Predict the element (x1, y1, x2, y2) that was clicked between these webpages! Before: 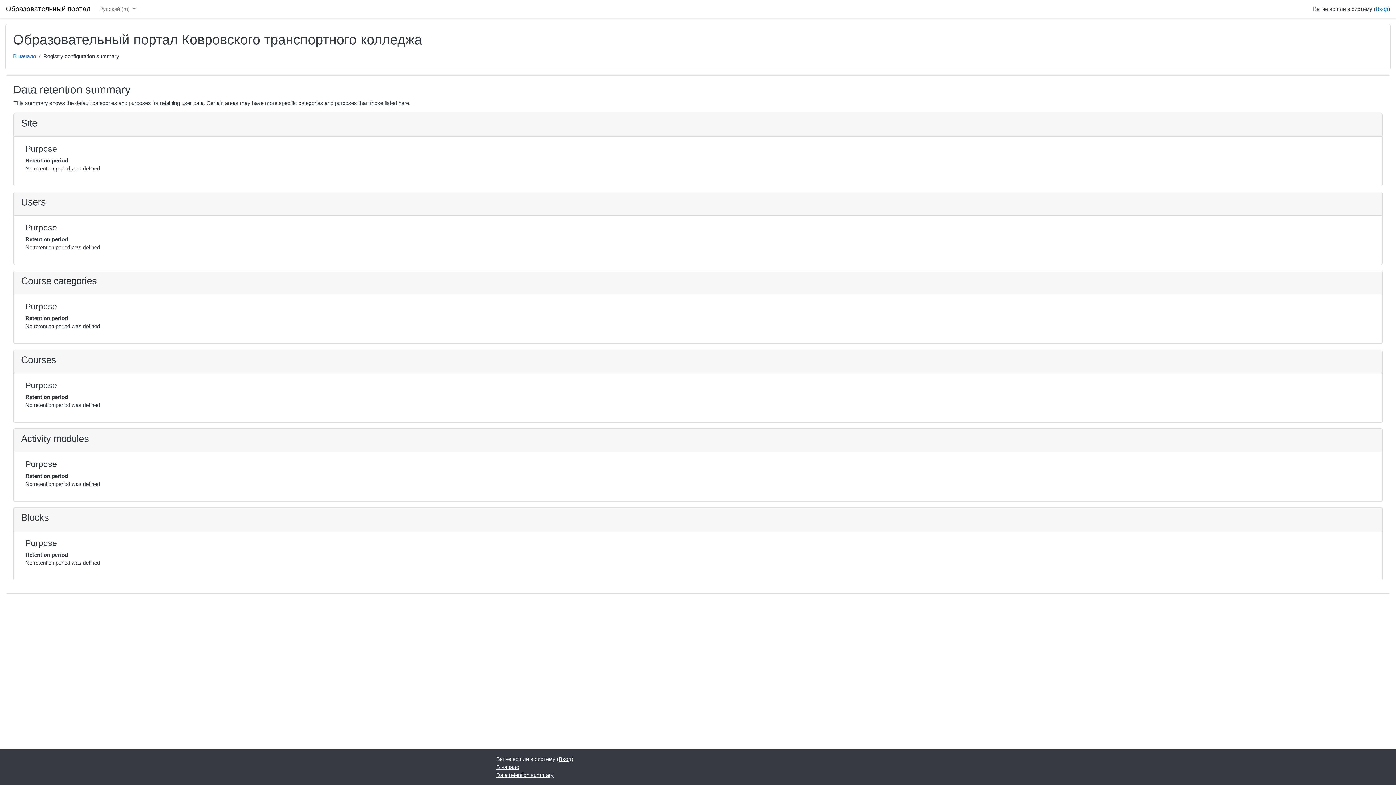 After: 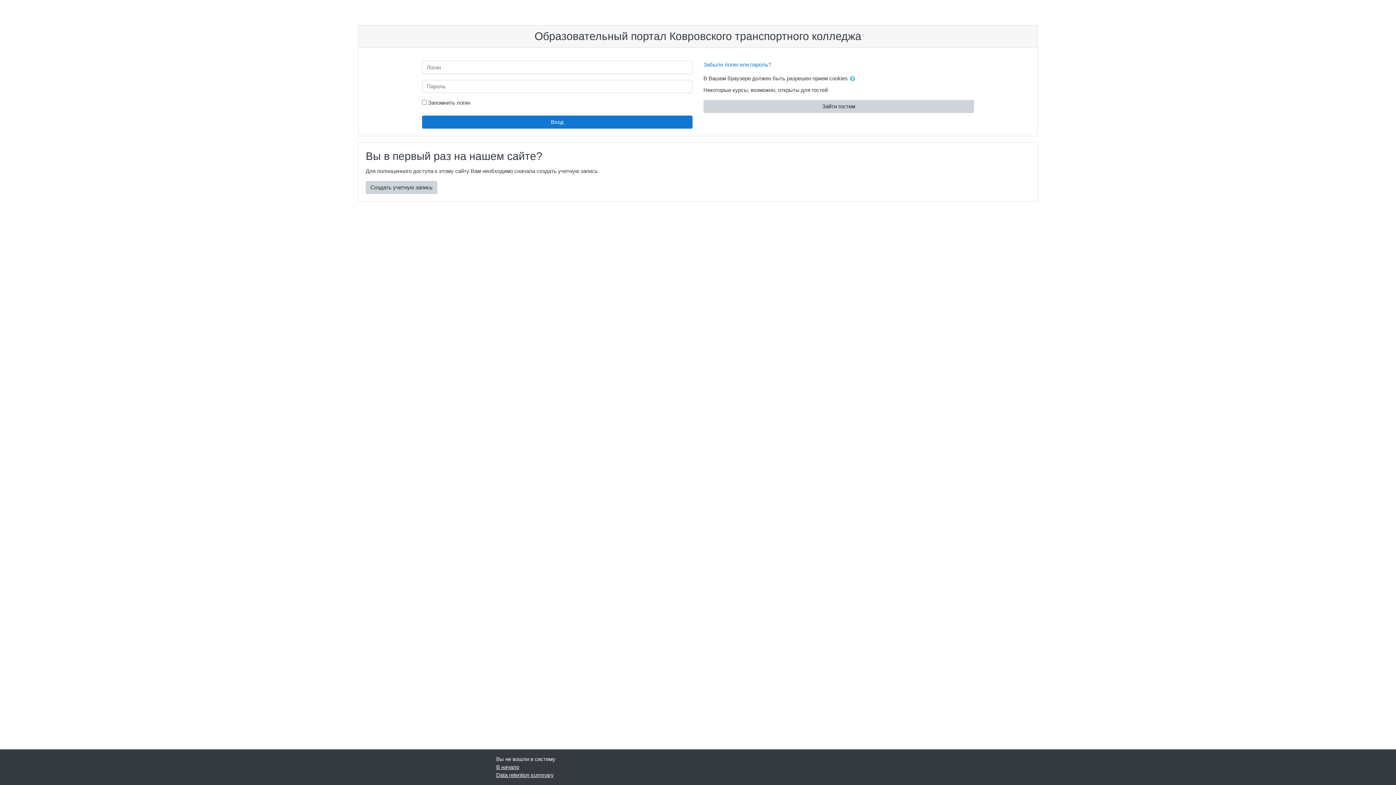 Action: label: Вход bbox: (558, 756, 571, 762)